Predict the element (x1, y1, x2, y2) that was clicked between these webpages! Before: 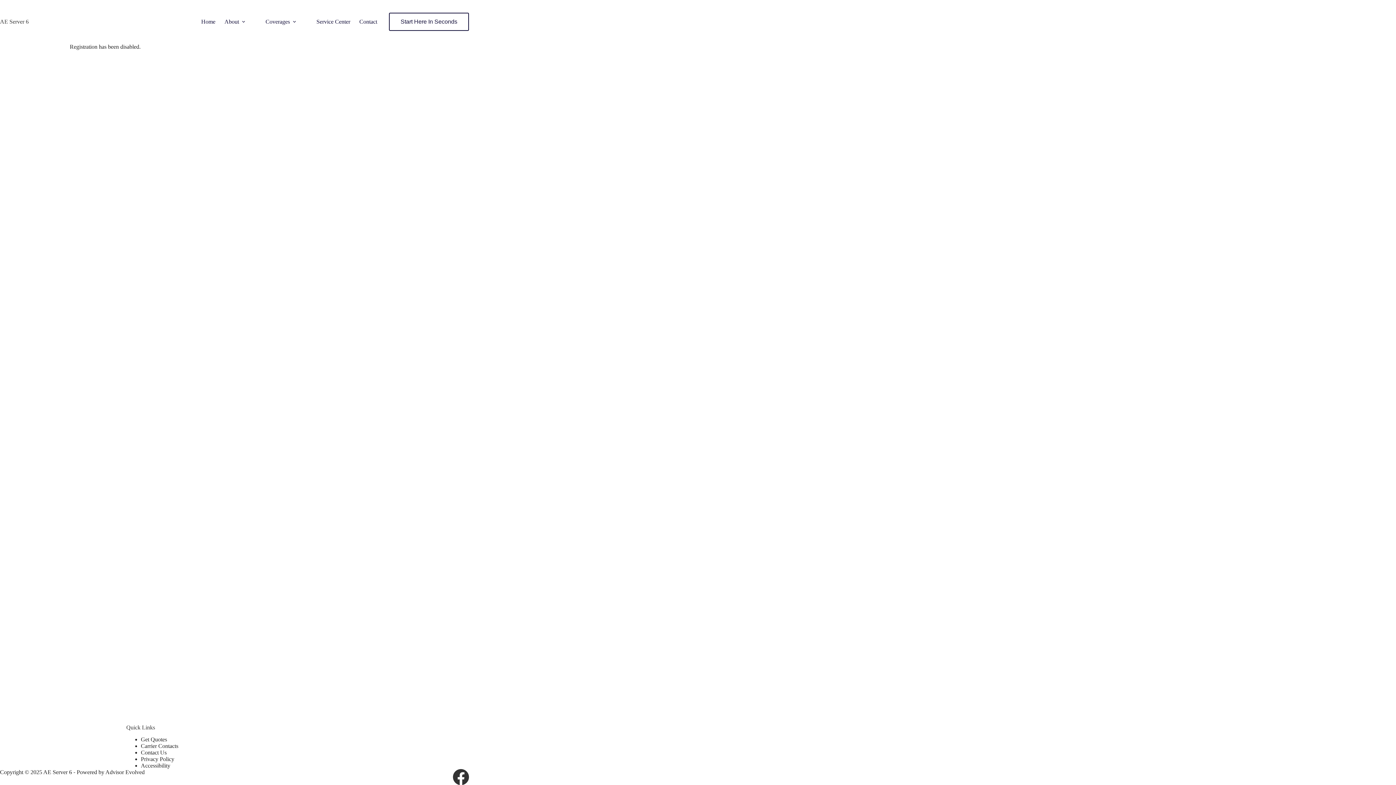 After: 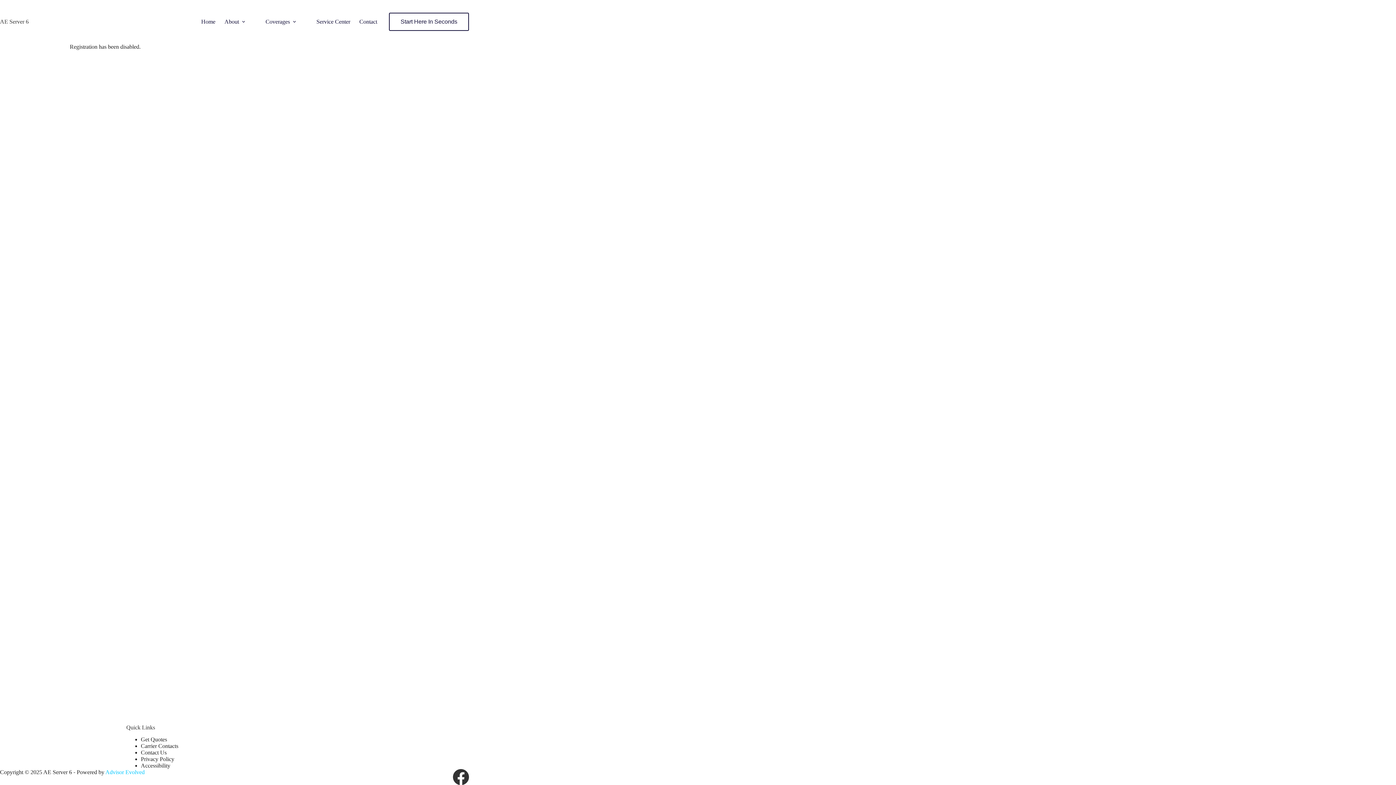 Action: bbox: (105, 769, 144, 775) label: Advisor Evolved